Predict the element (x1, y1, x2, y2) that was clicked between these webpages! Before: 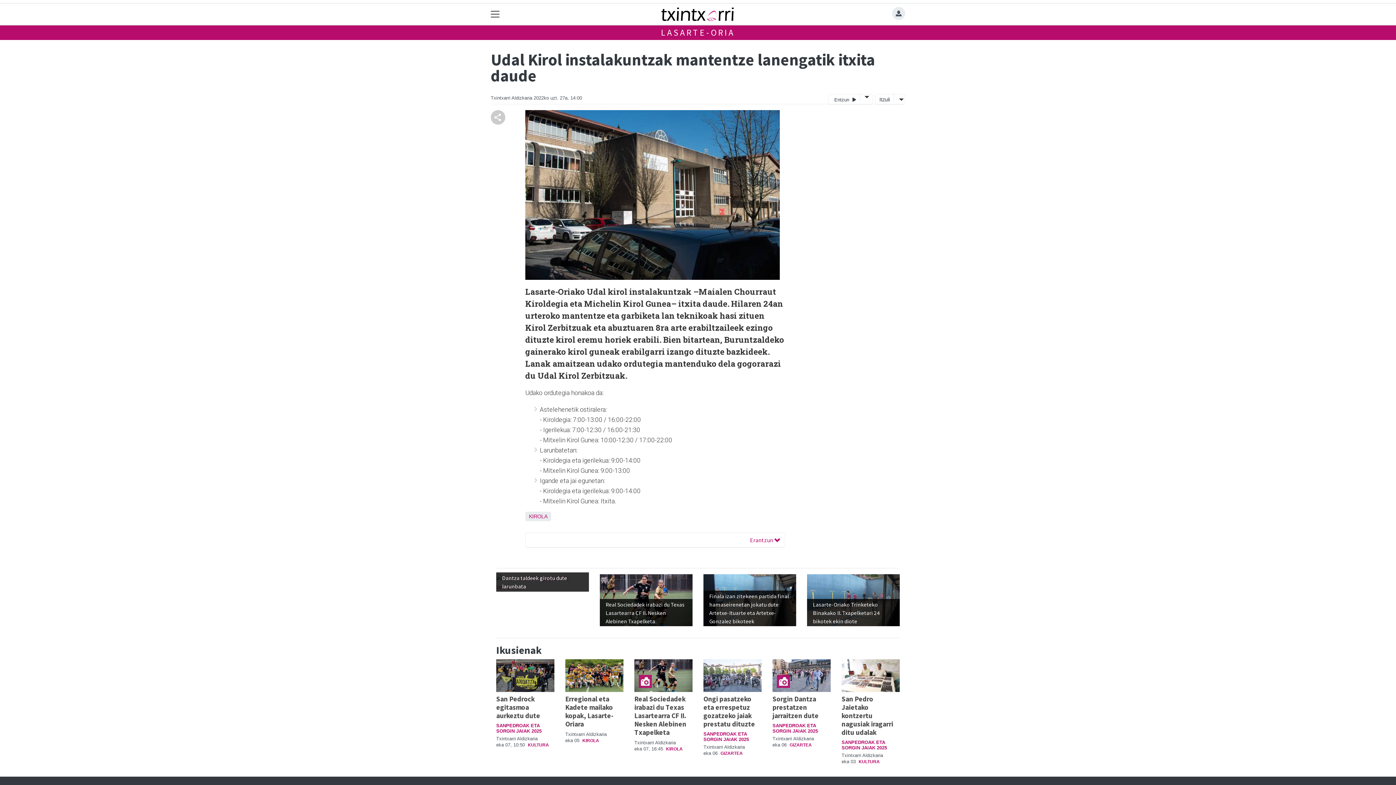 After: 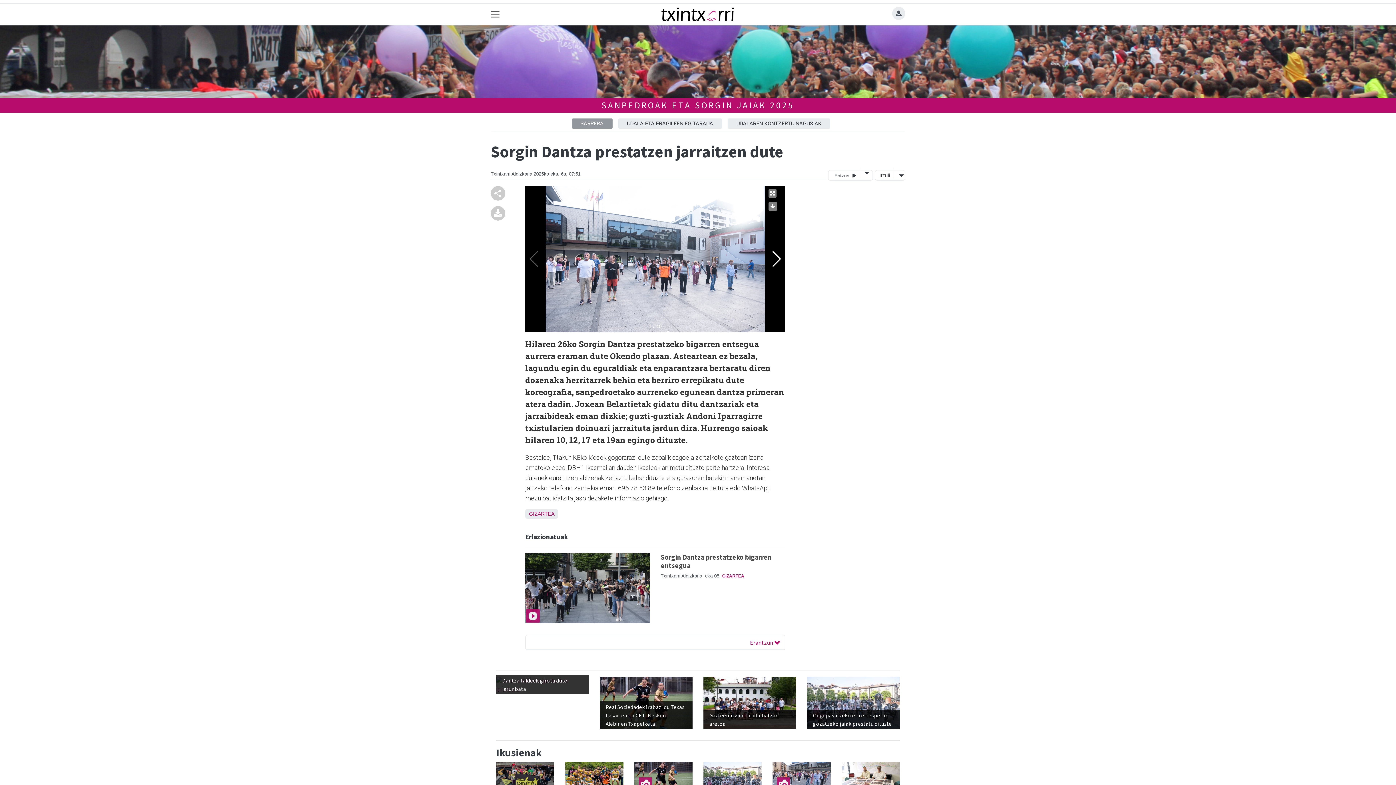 Action: bbox: (772, 672, 830, 678)